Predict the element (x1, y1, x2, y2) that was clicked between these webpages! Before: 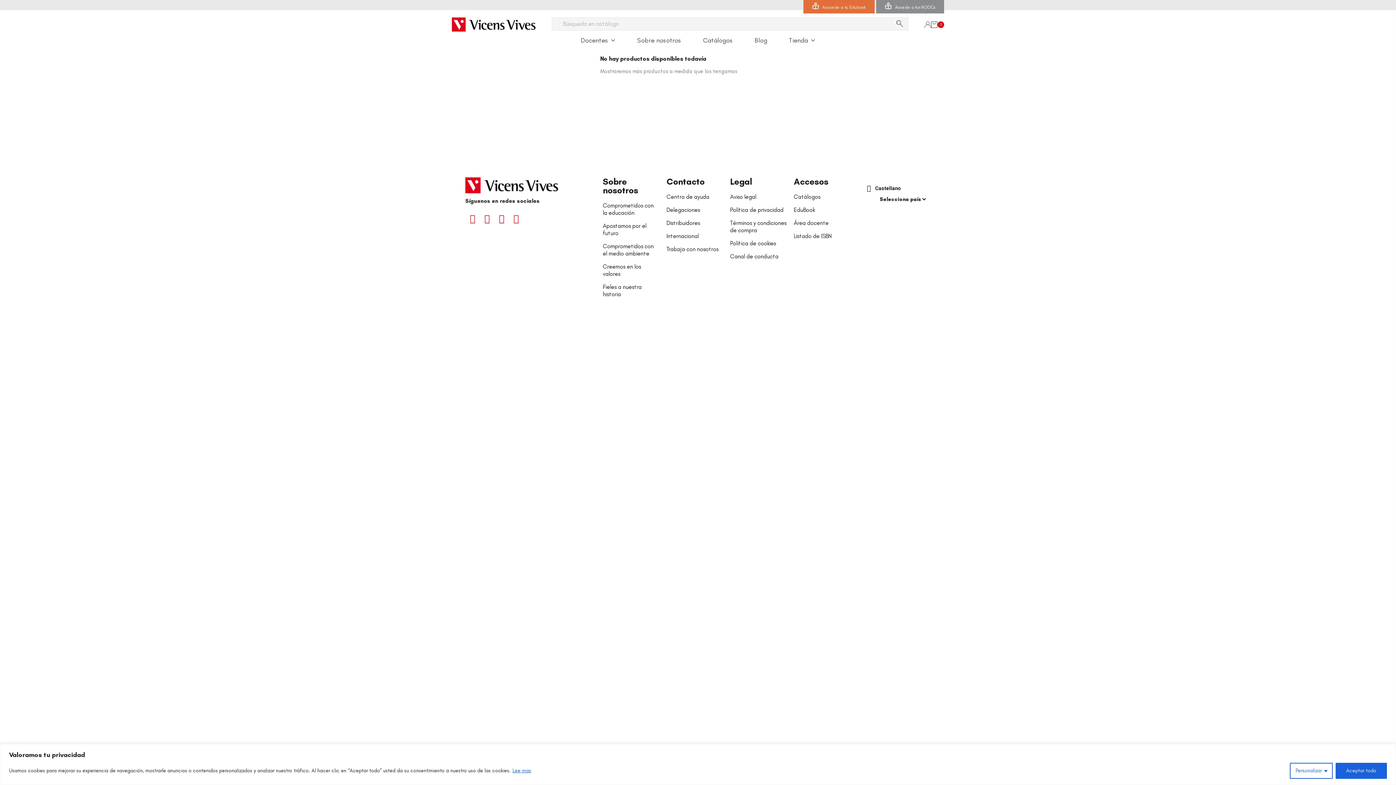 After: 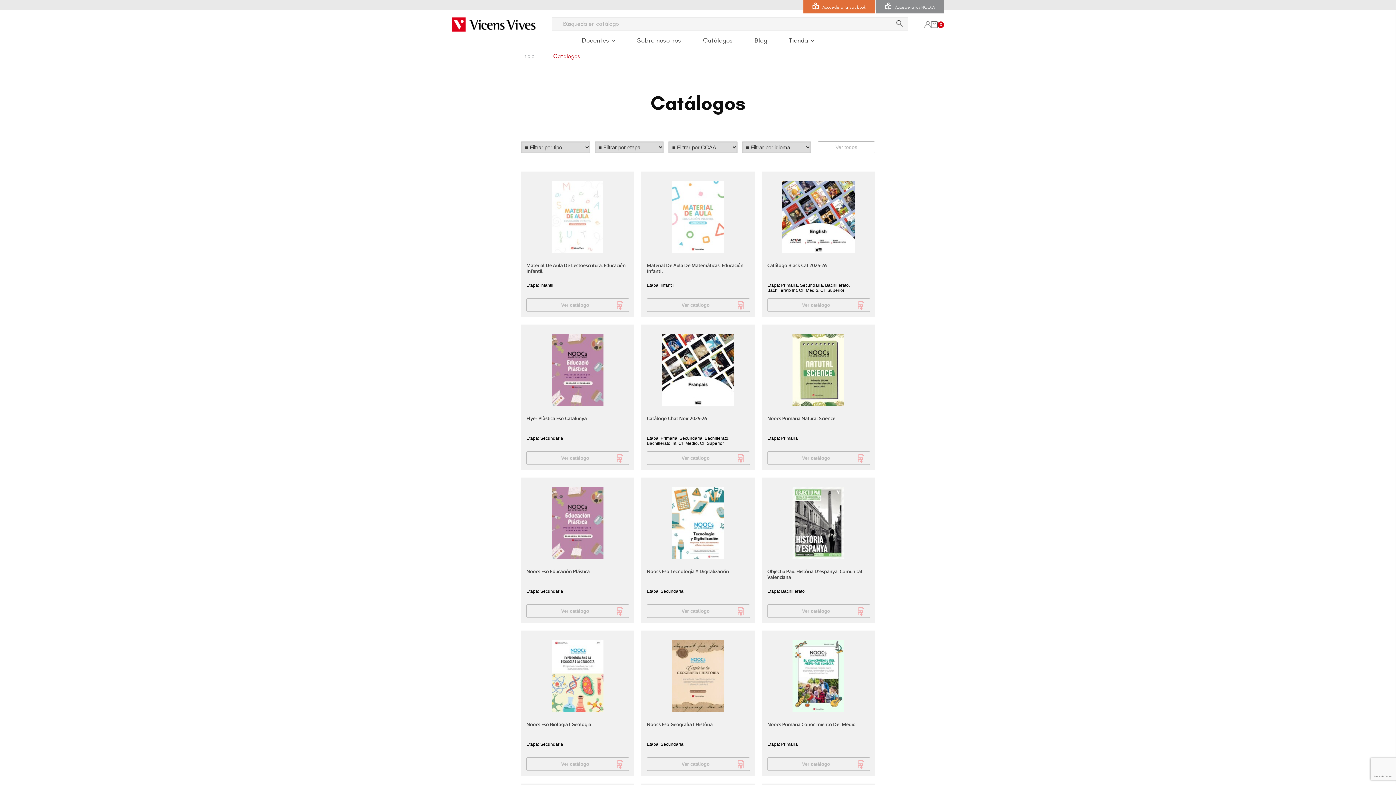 Action: label: Catálogos bbox: (794, 193, 850, 200)